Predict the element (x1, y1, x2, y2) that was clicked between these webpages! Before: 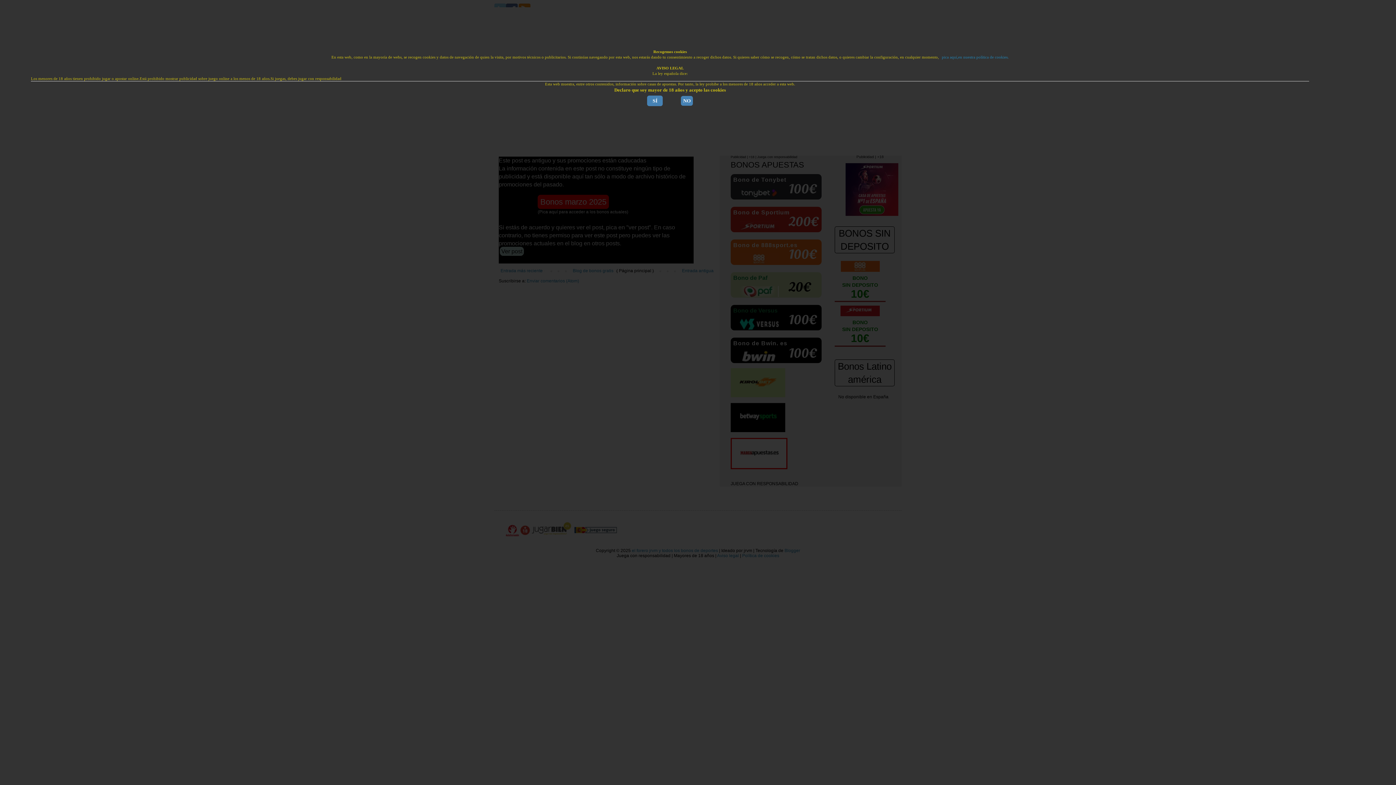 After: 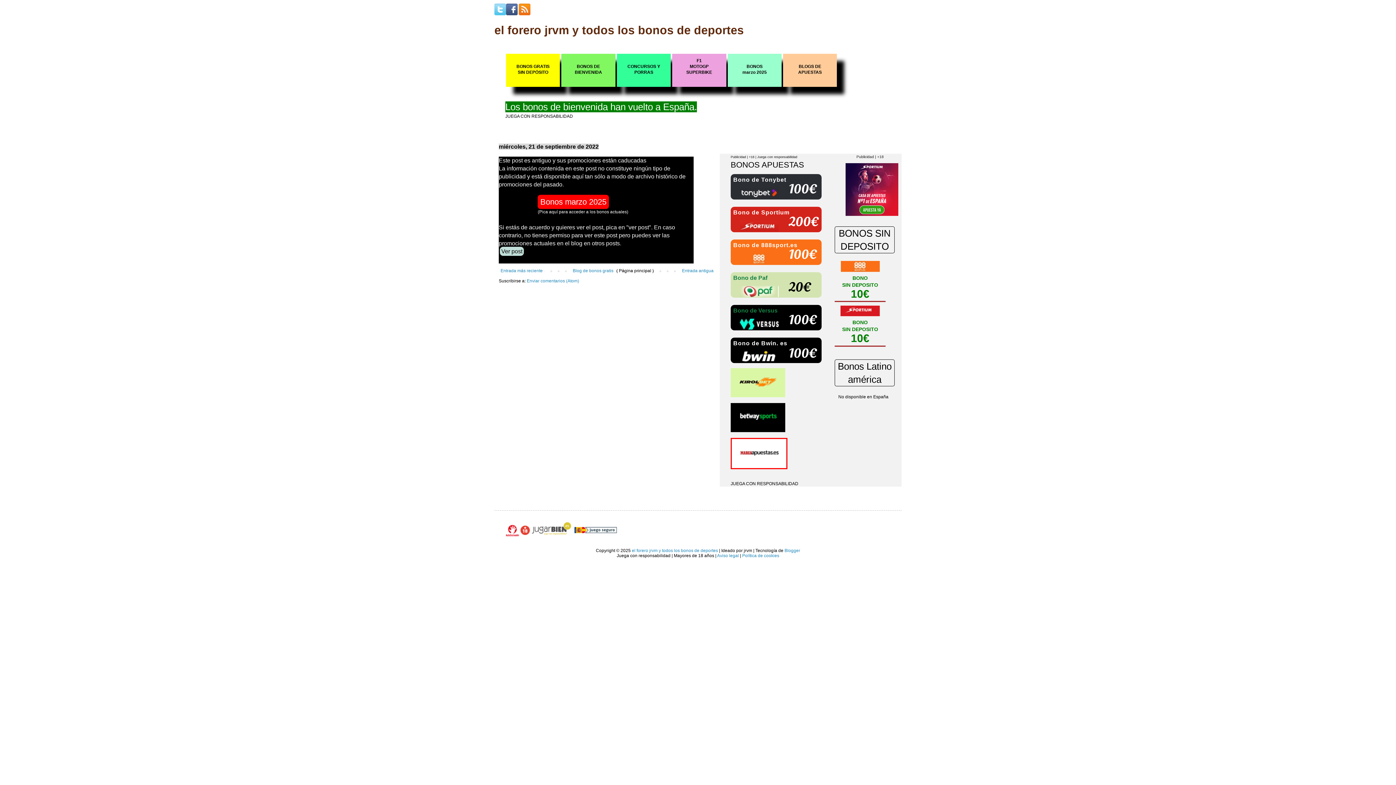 Action: bbox: (647, 95, 662, 106) label: SÍ